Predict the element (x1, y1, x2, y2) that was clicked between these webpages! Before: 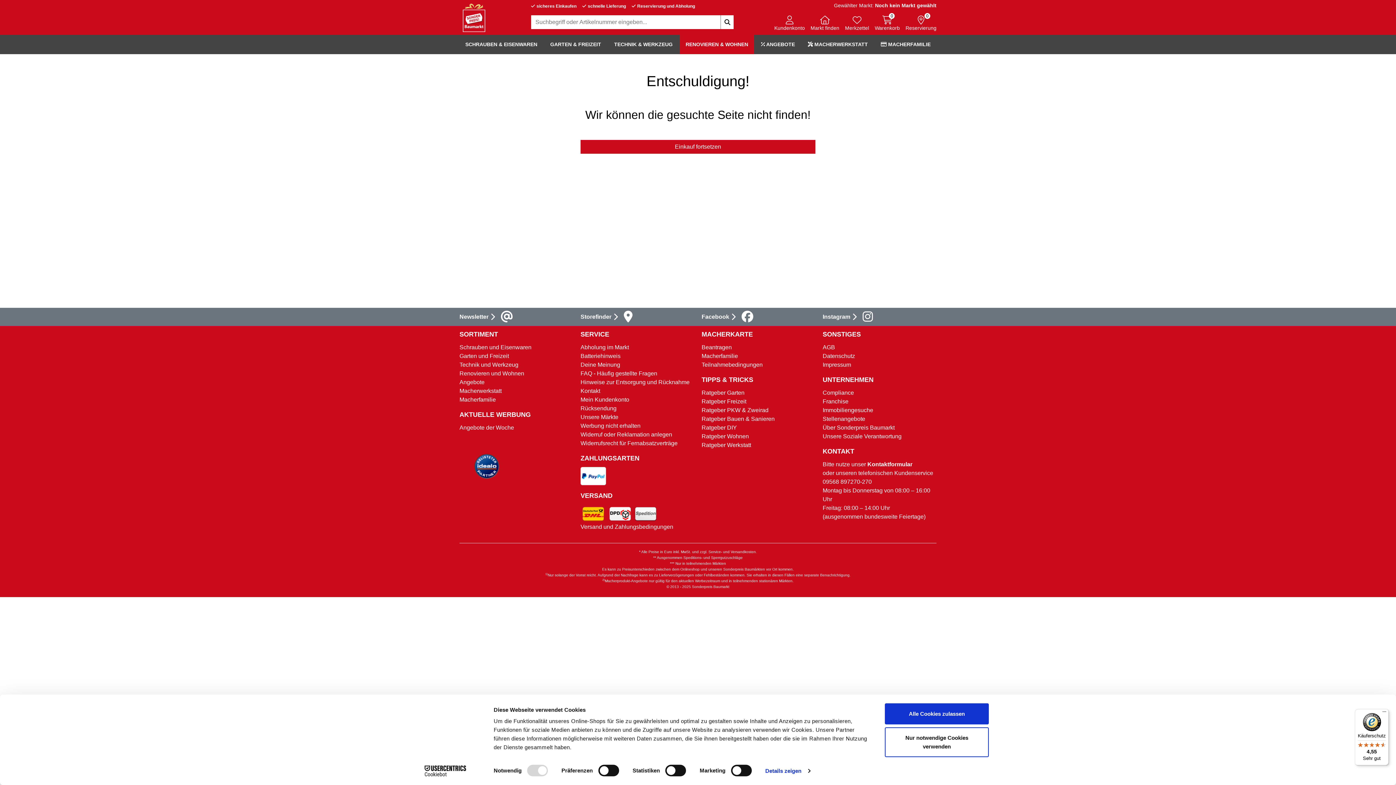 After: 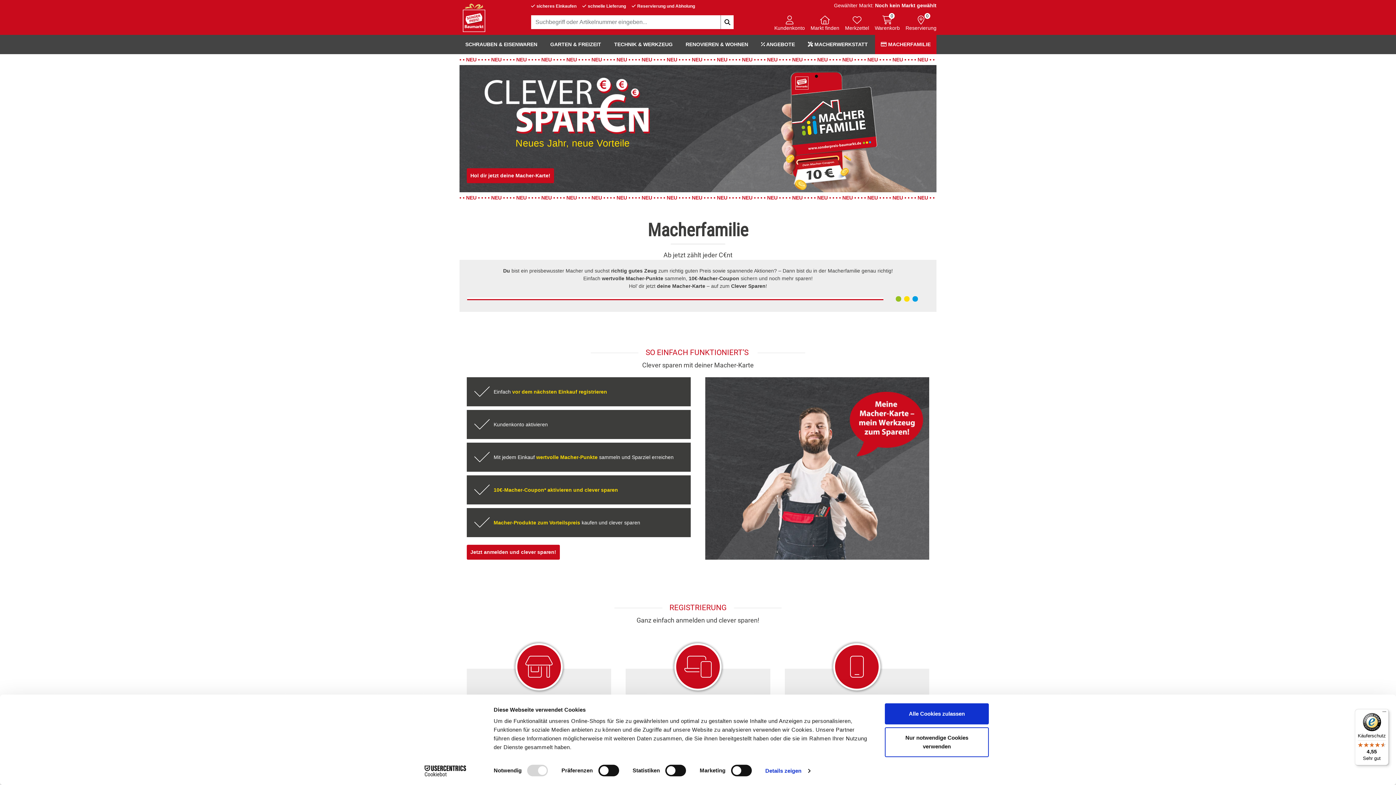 Action: bbox: (875, 34, 936, 54) label:  MACHERFAMILIE